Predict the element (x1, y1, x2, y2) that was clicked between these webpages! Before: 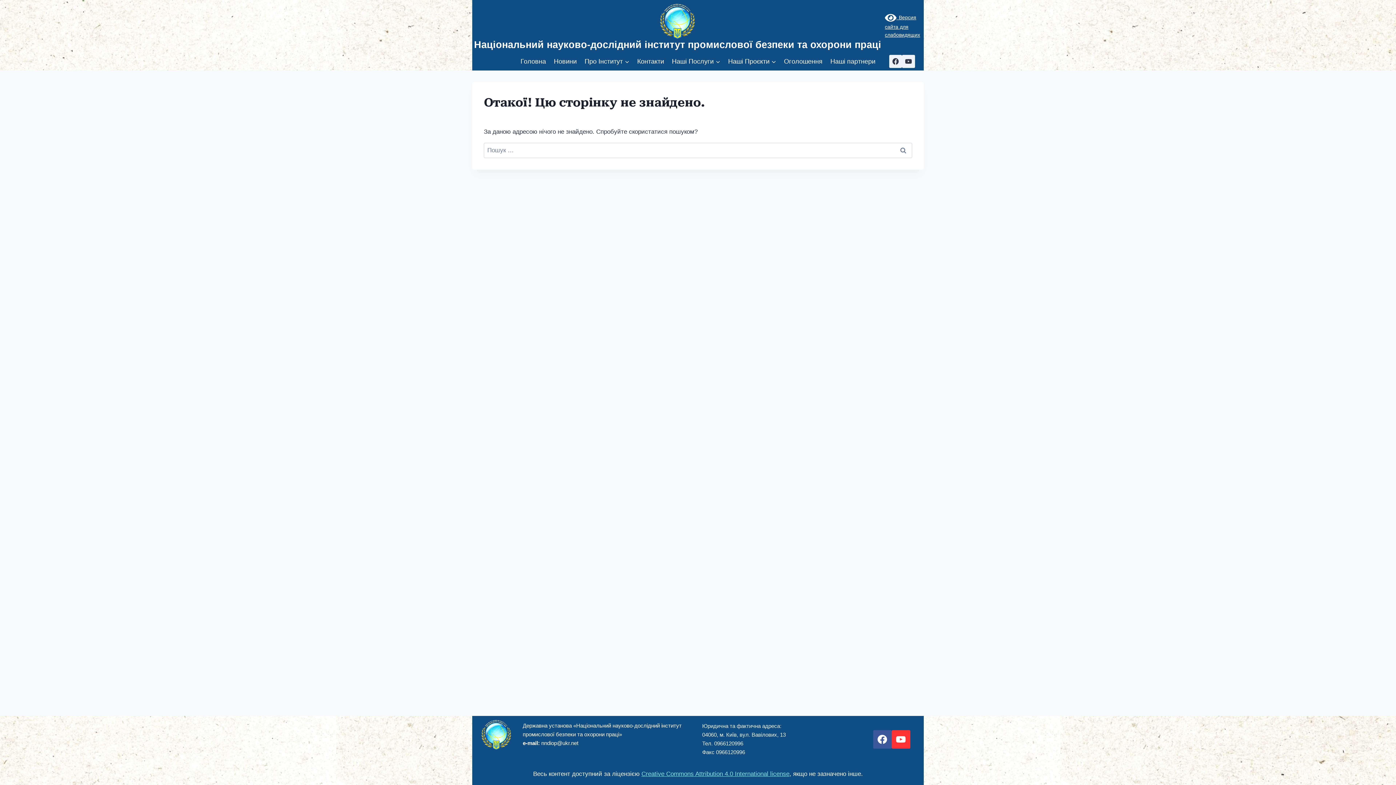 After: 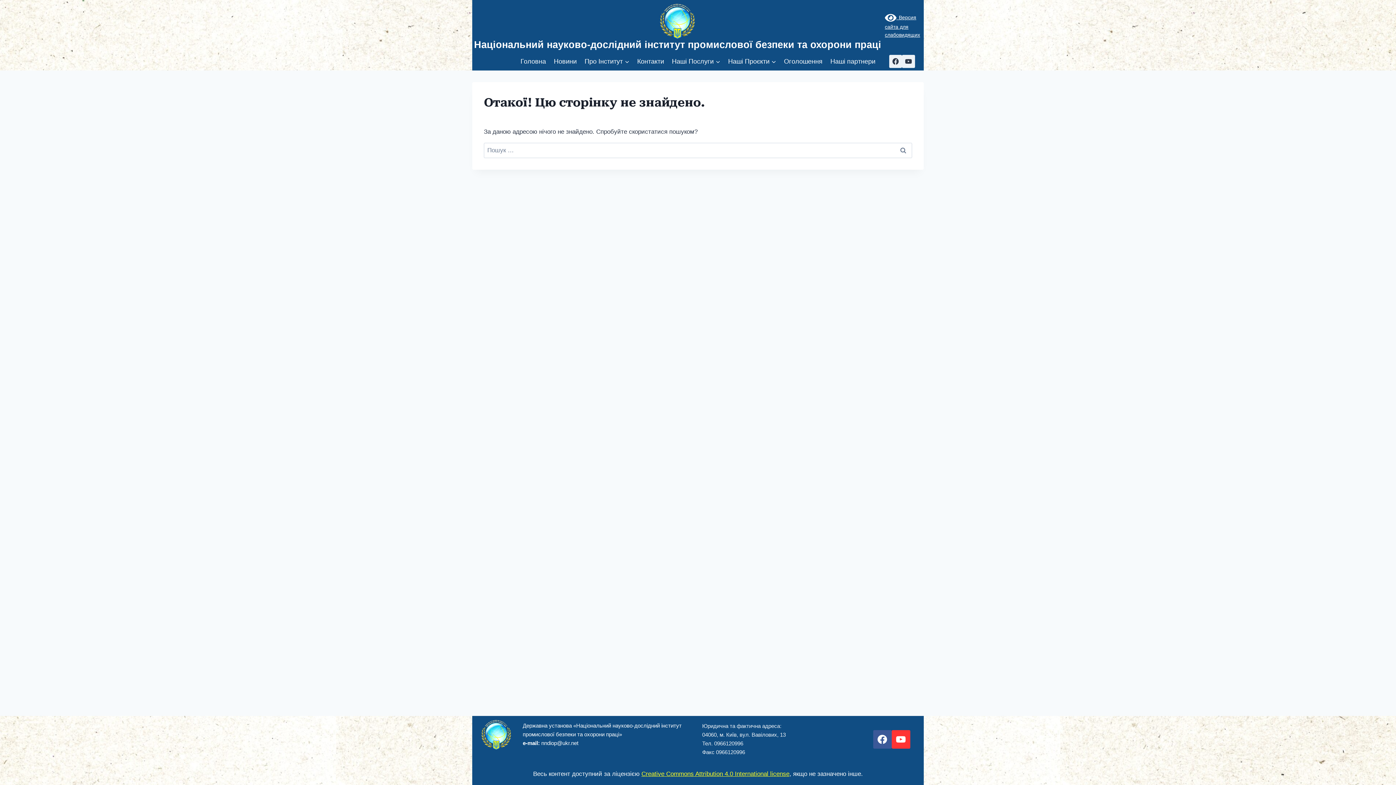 Action: bbox: (641, 770, 789, 777) label: Creative Commons Attribution 4.0 International license